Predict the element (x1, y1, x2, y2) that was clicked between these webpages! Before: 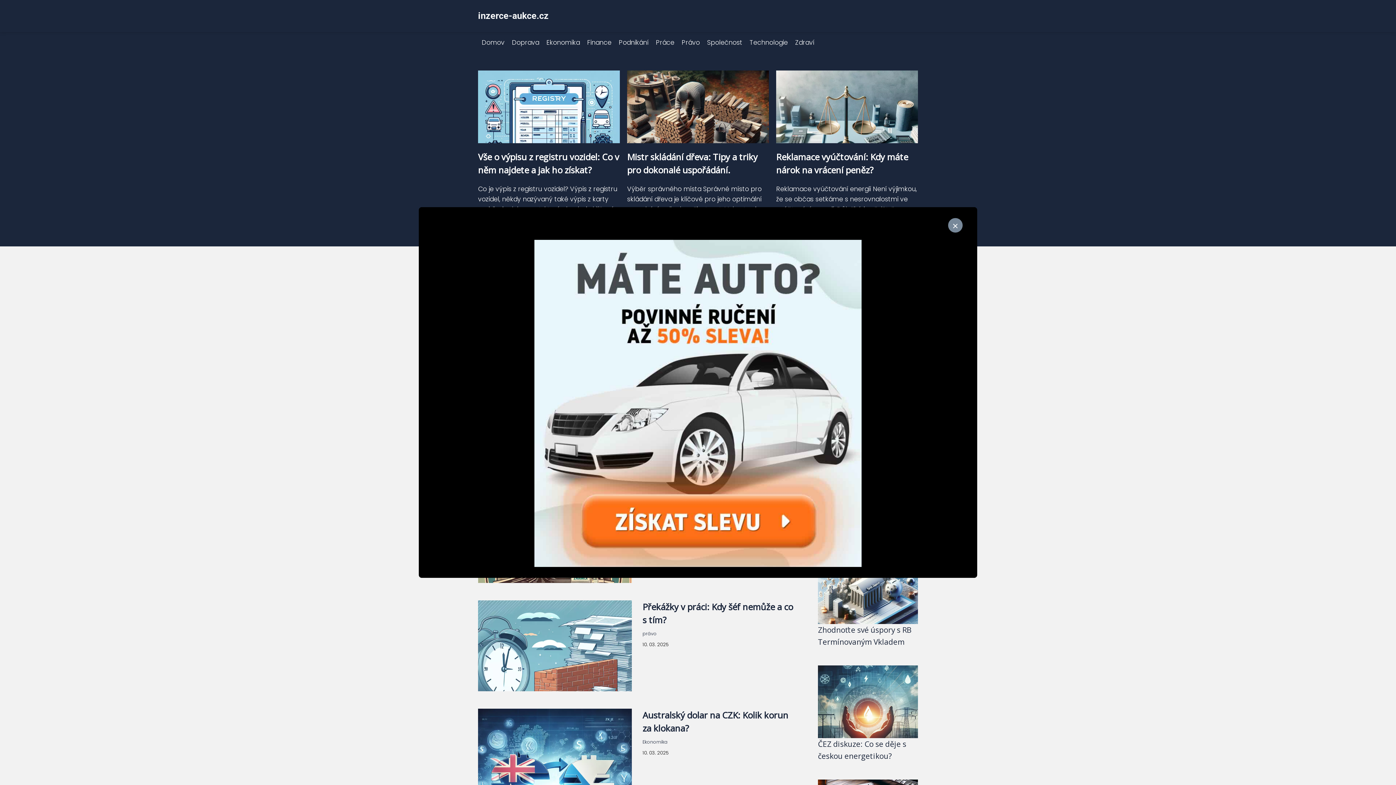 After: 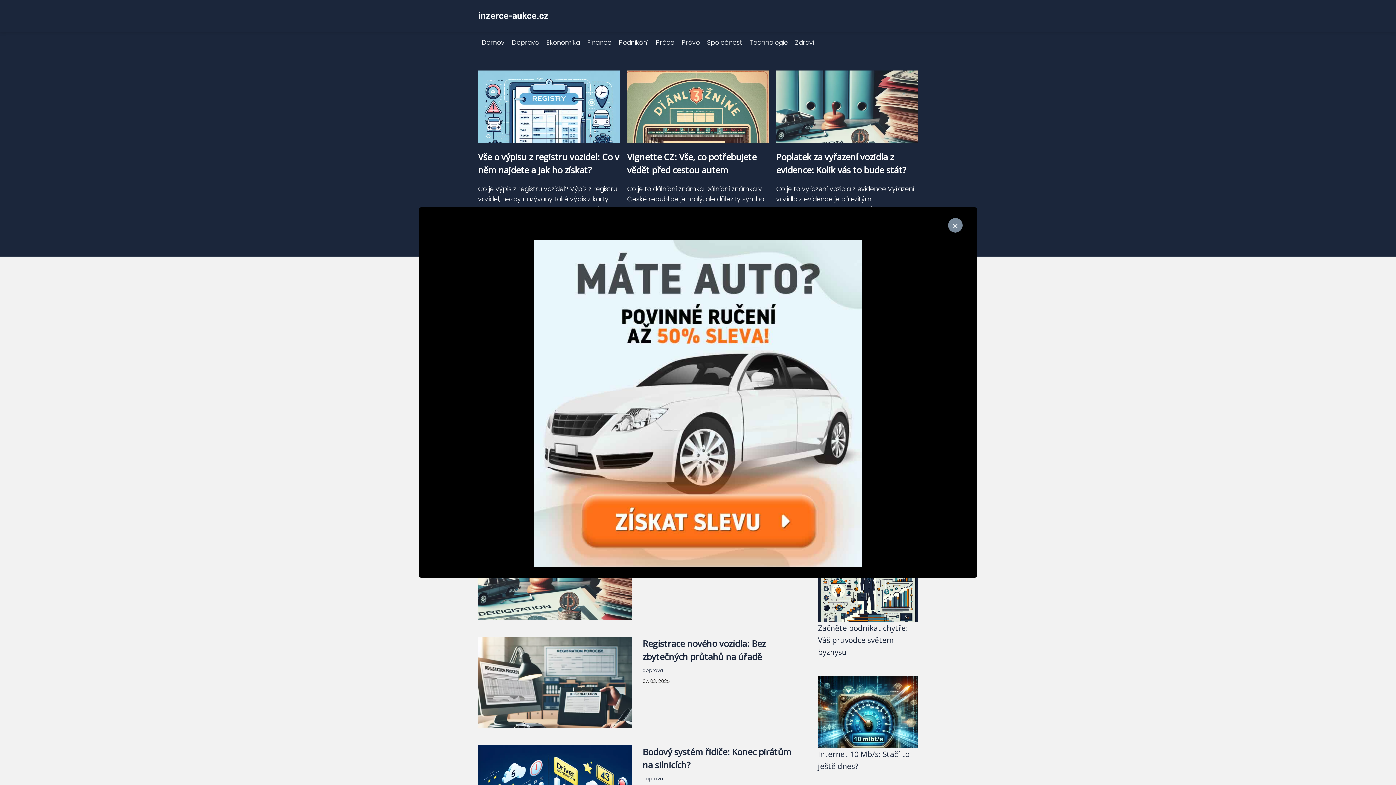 Action: label: Doprava bbox: (508, 38, 542, 46)